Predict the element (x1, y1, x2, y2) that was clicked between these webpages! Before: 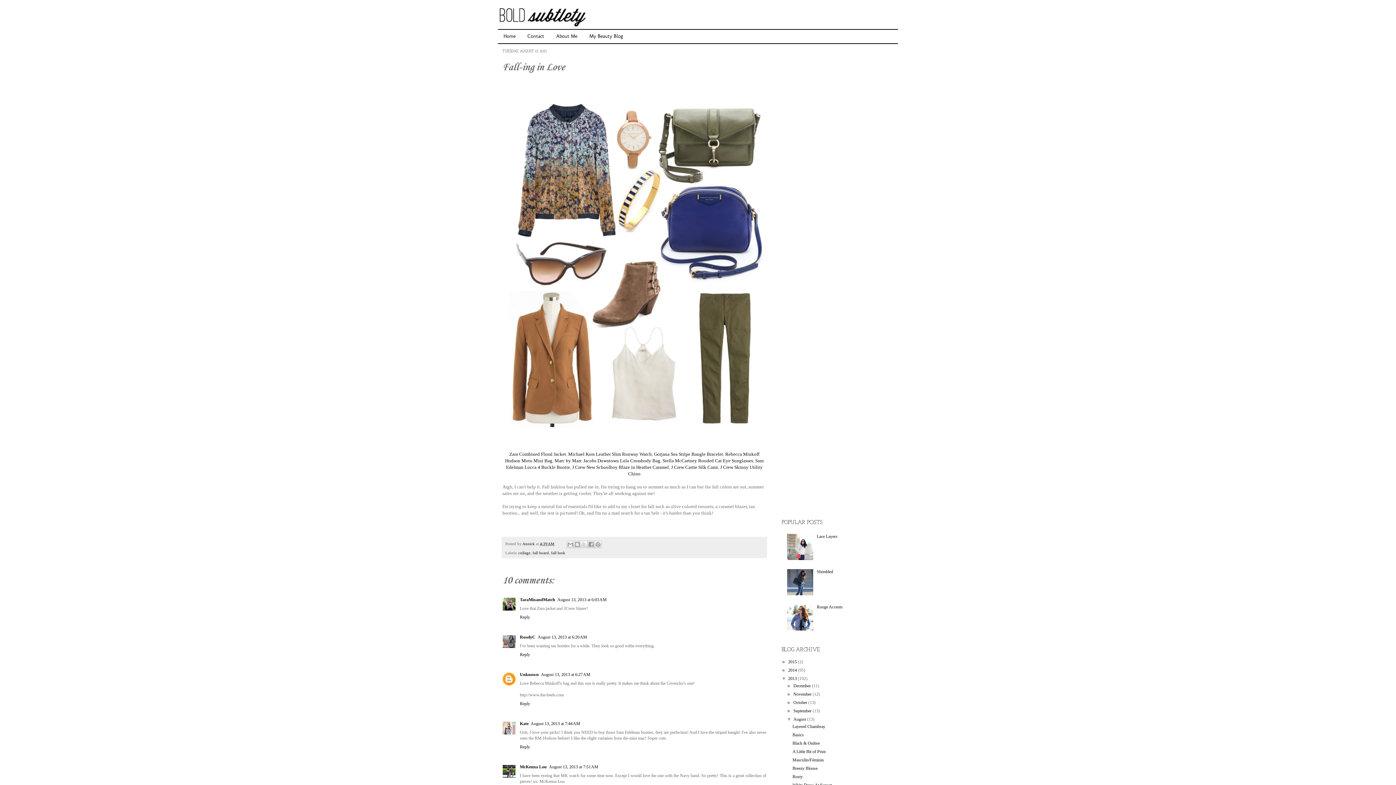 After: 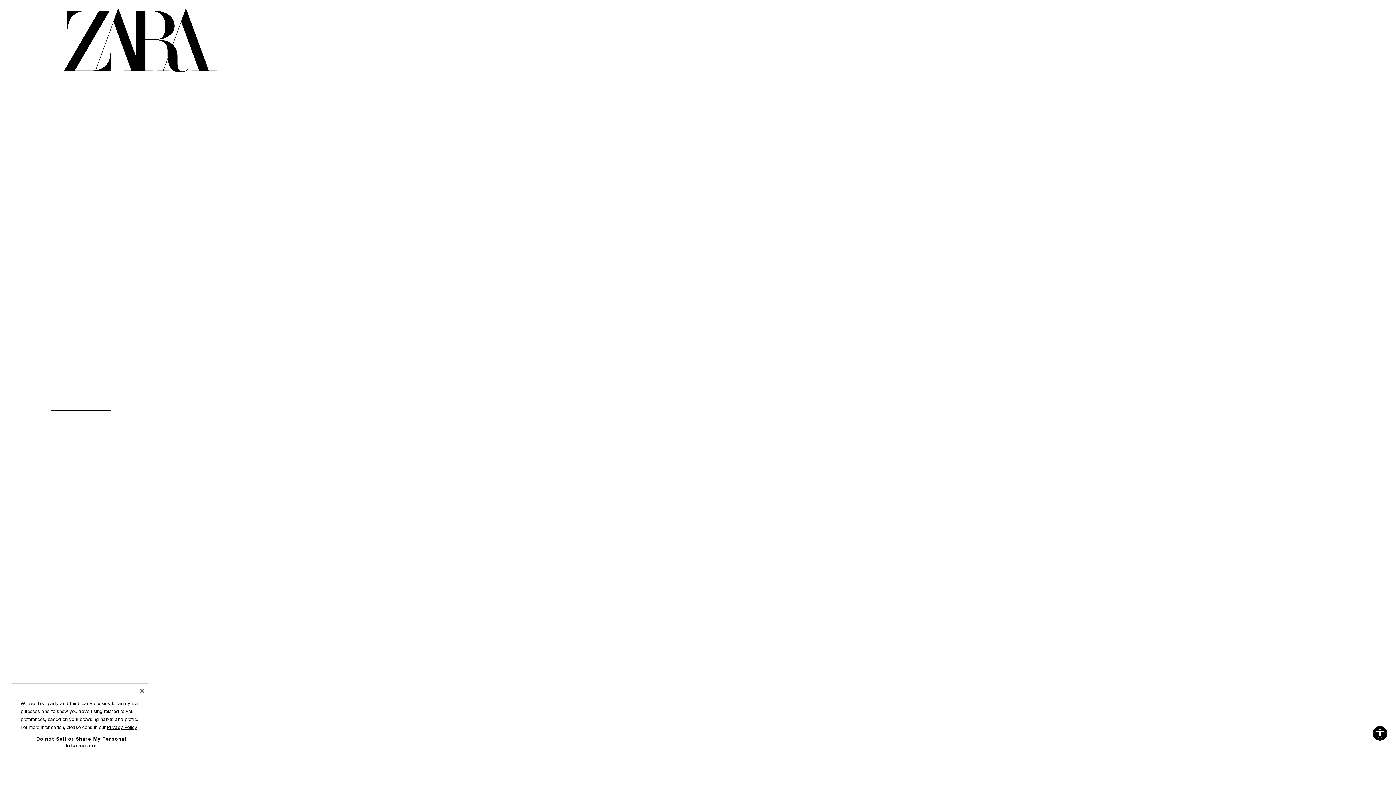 Action: bbox: (509, 451, 566, 457) label: Zara Combined Floral Jacket